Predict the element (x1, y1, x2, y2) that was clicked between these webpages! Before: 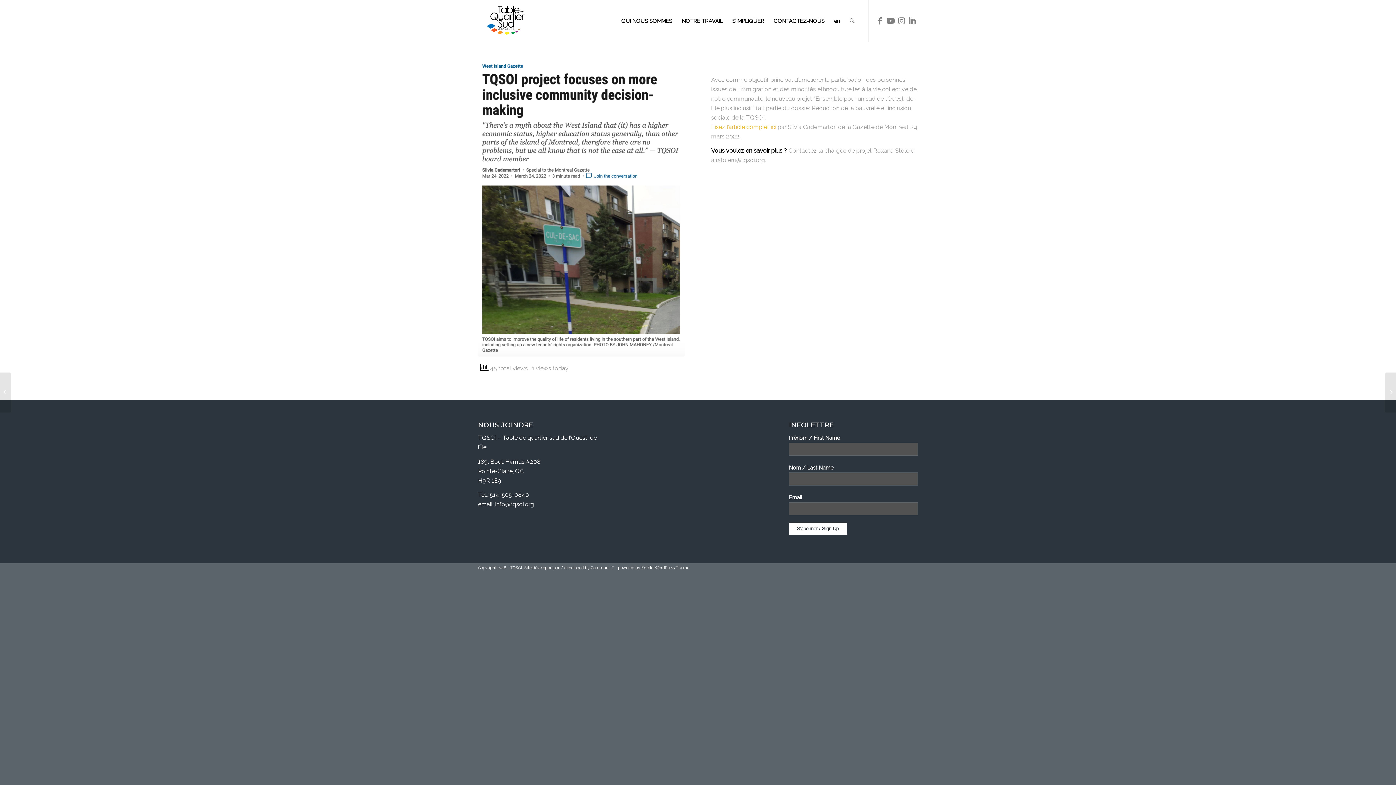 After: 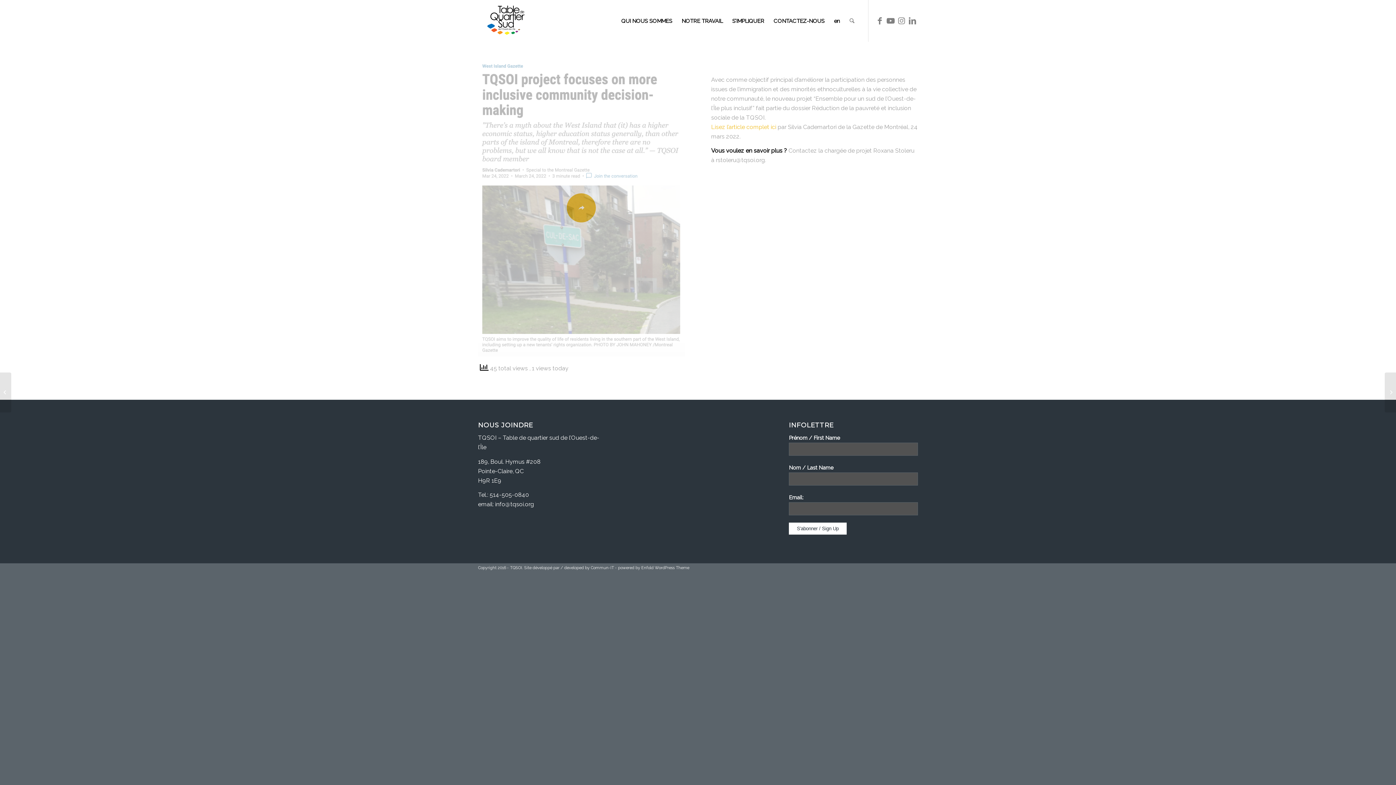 Action: label: Screen Shot 2022-06-09 at 10.32.57 AM bbox: (478, 59, 684, 356)